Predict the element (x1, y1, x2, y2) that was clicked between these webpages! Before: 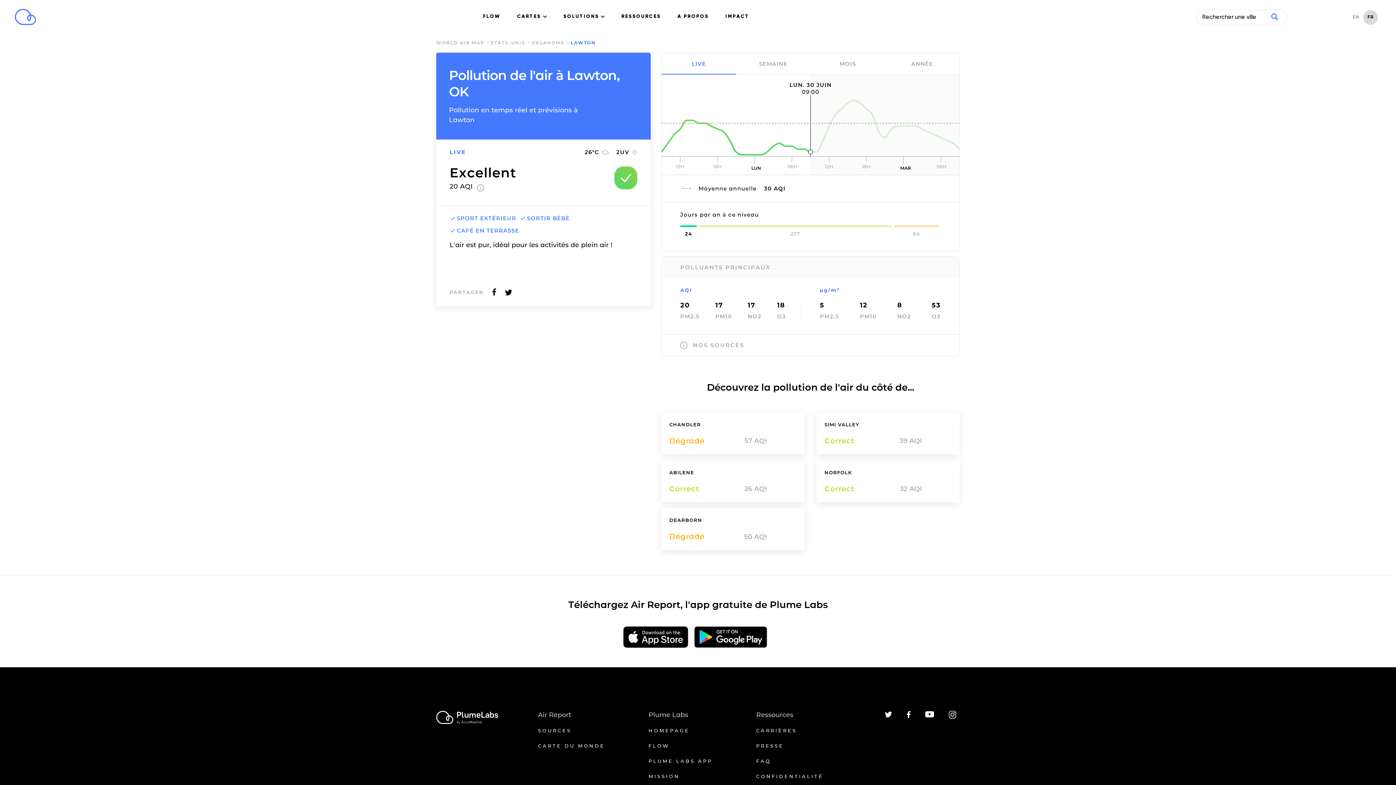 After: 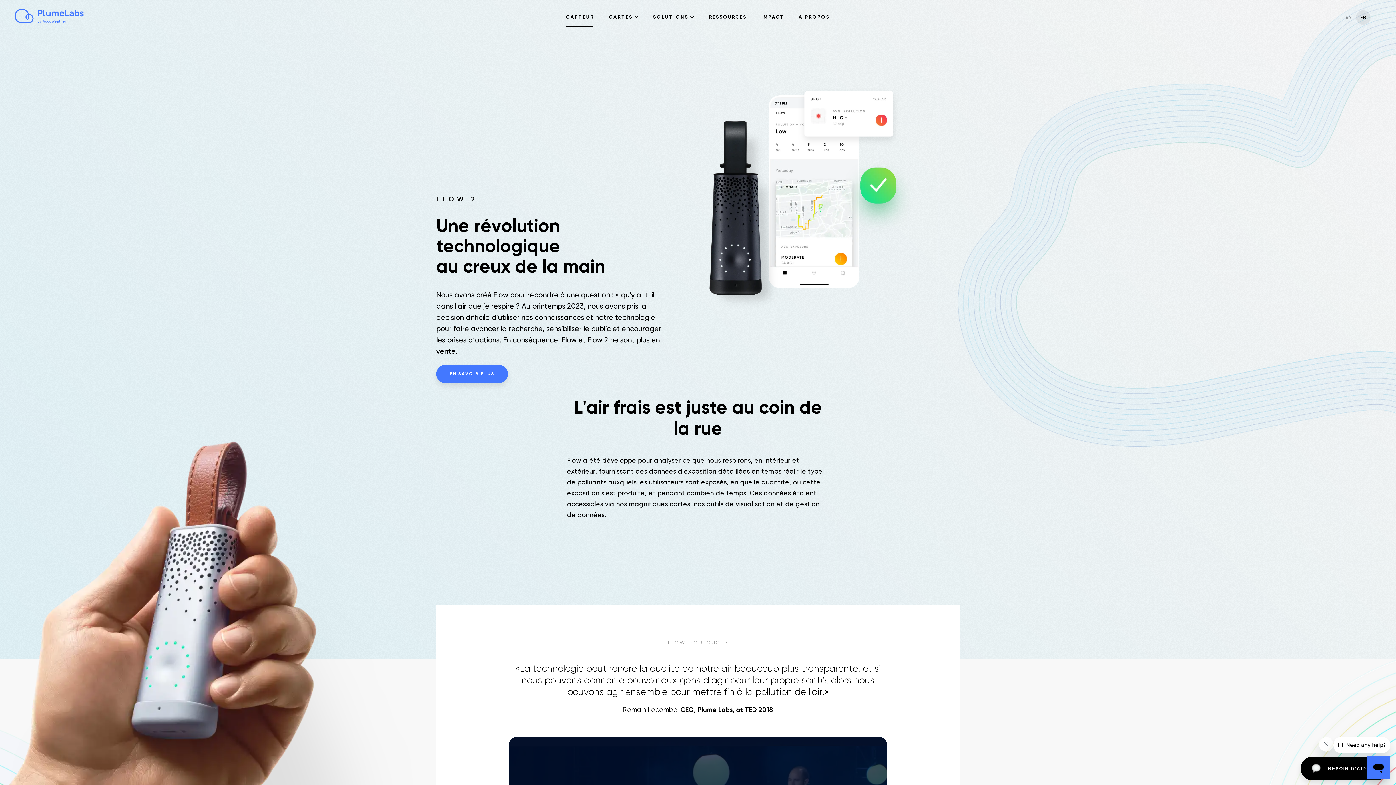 Action: bbox: (483, 14, 500, 18) label: FLOW